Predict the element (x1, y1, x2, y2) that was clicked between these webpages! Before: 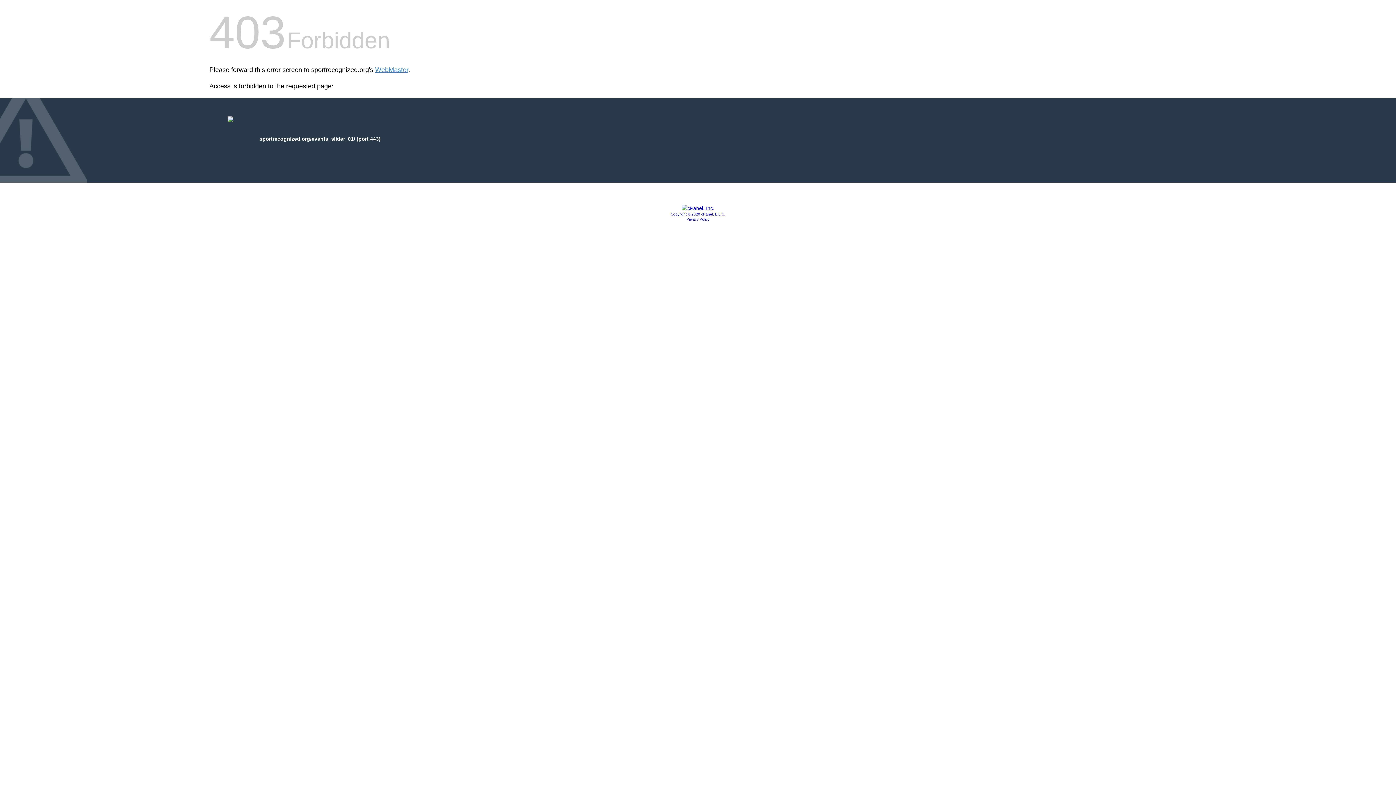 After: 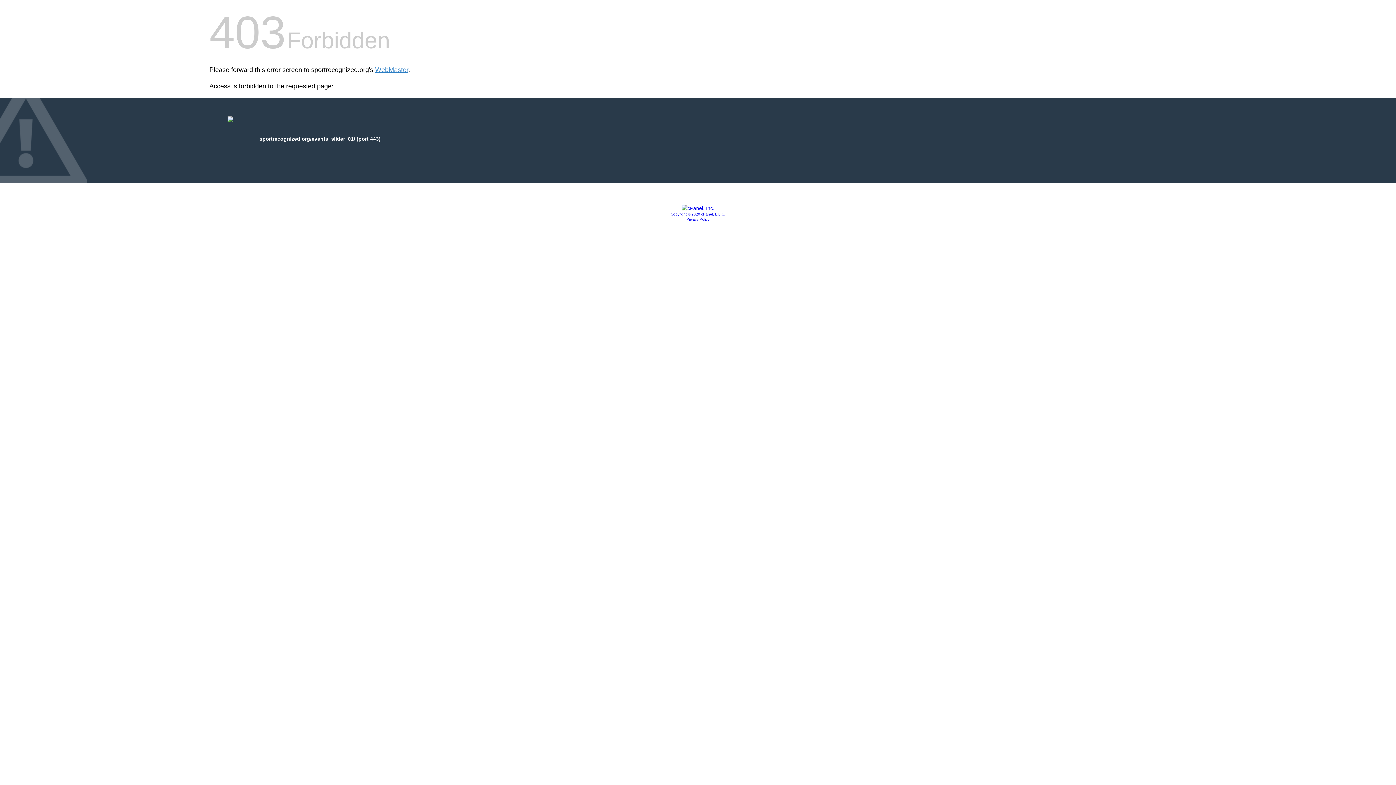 Action: label: Privacy Policy bbox: (686, 217, 709, 221)